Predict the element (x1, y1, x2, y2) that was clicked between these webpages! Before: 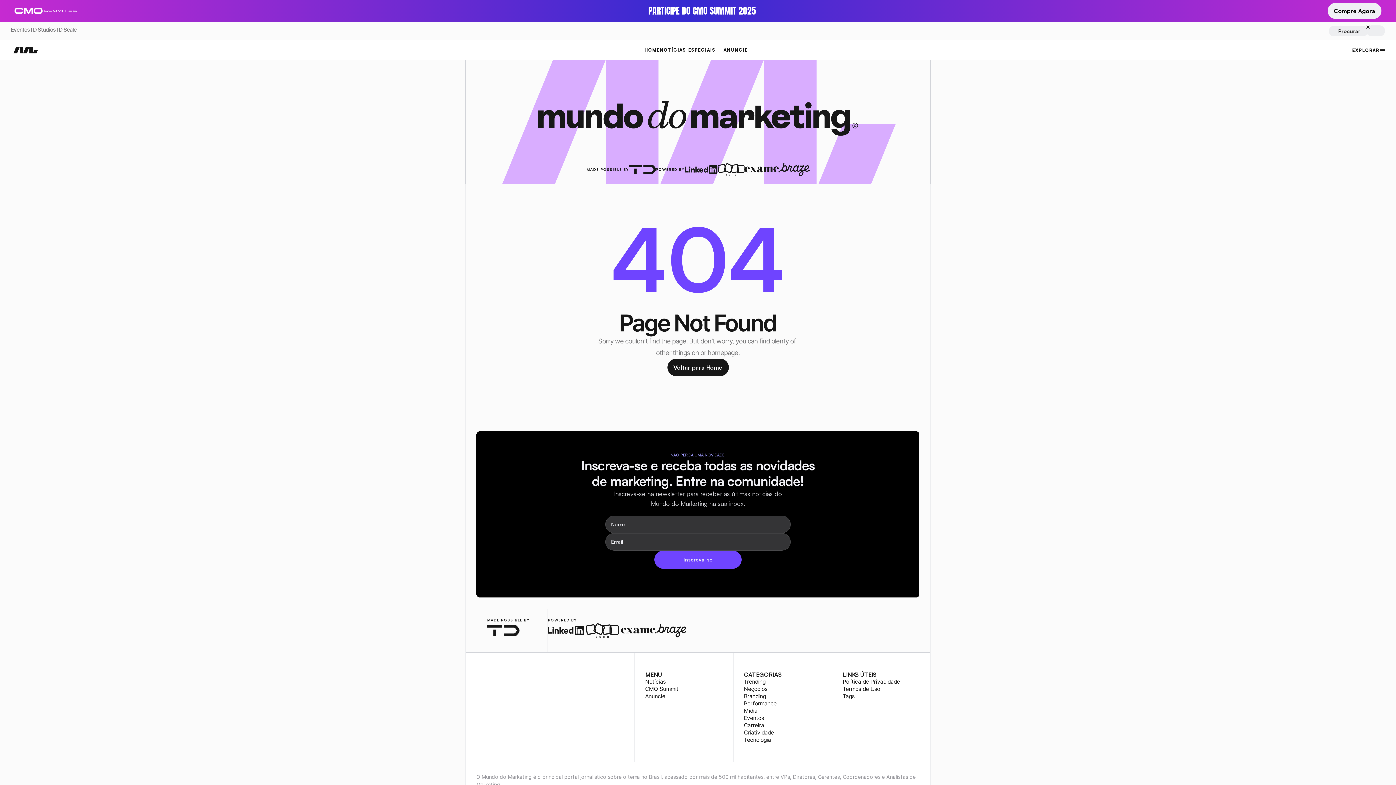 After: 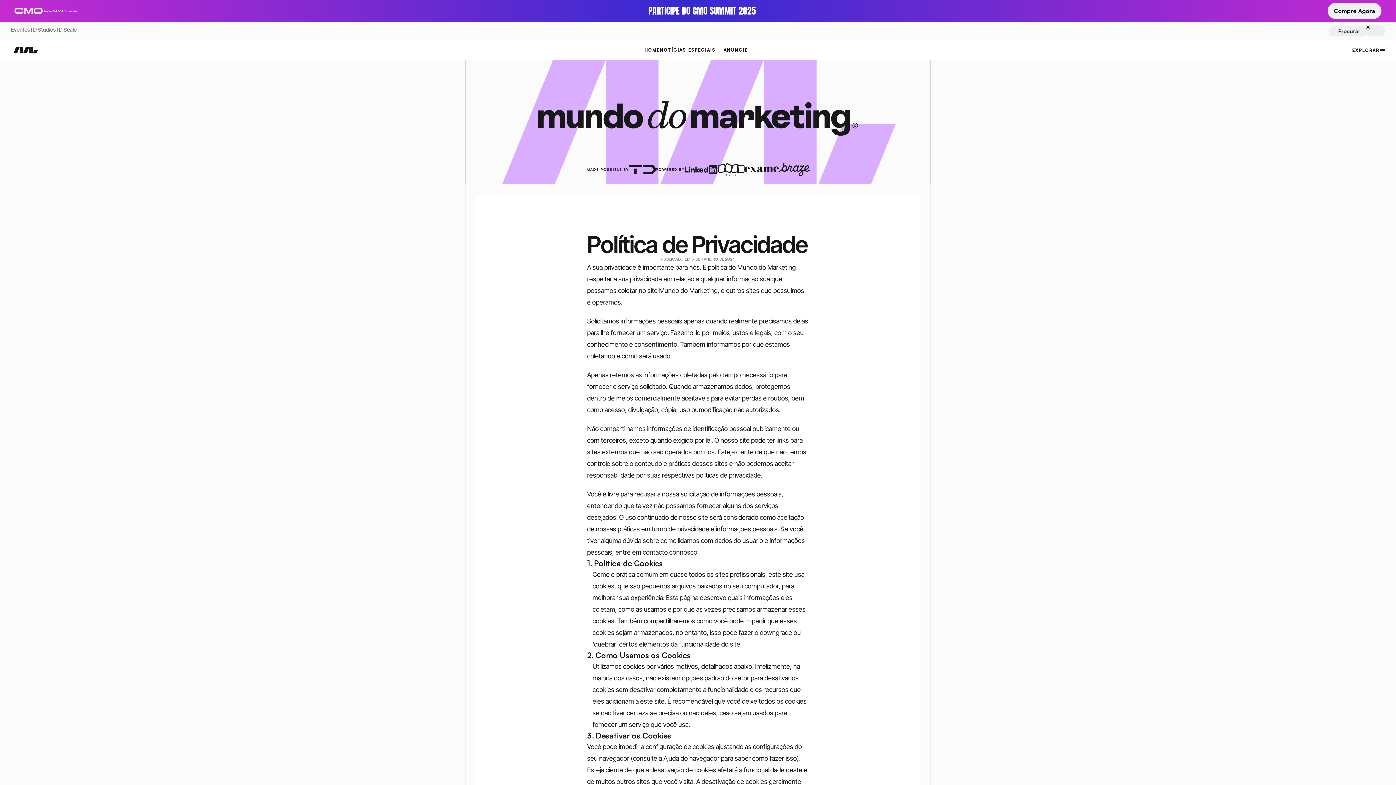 Action: bbox: (843, 678, 900, 685) label: Política de Privacidade